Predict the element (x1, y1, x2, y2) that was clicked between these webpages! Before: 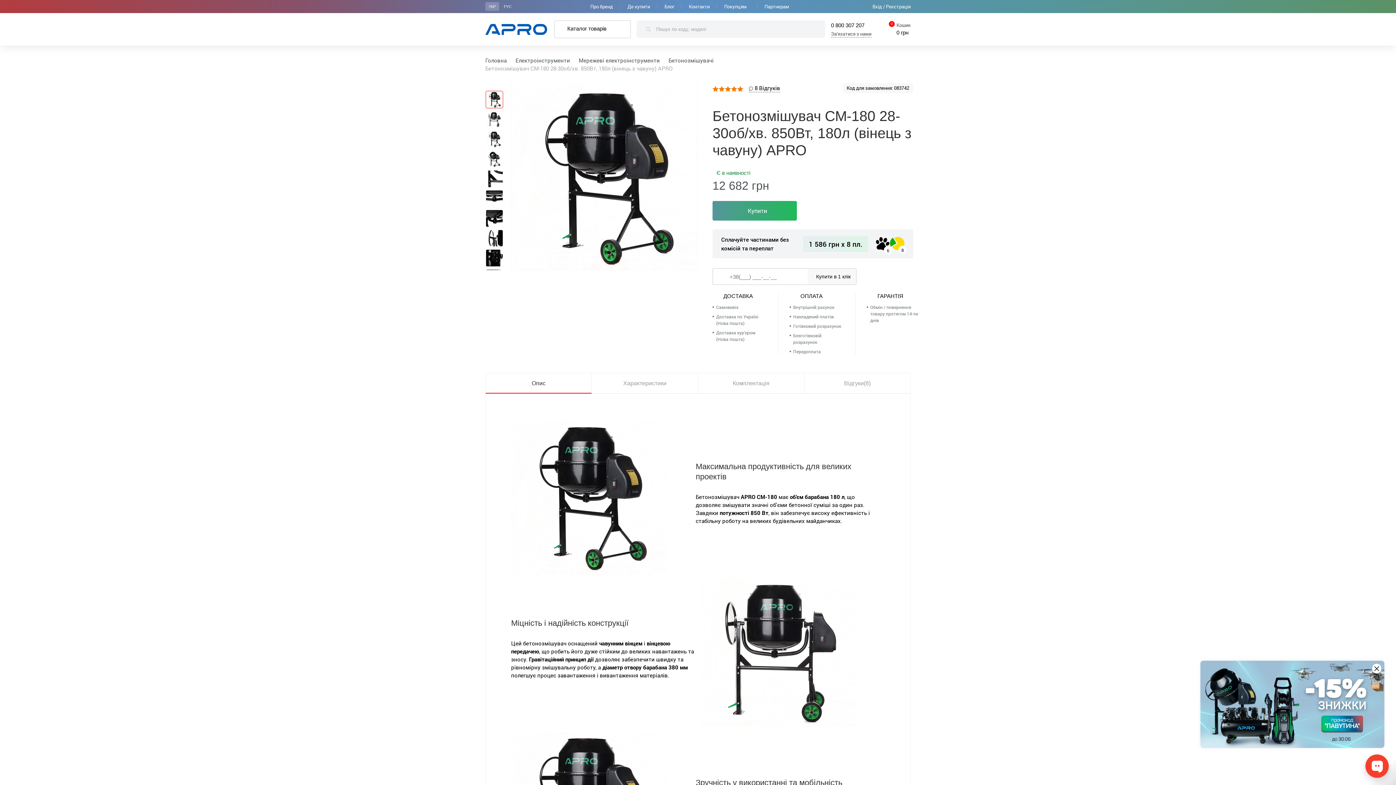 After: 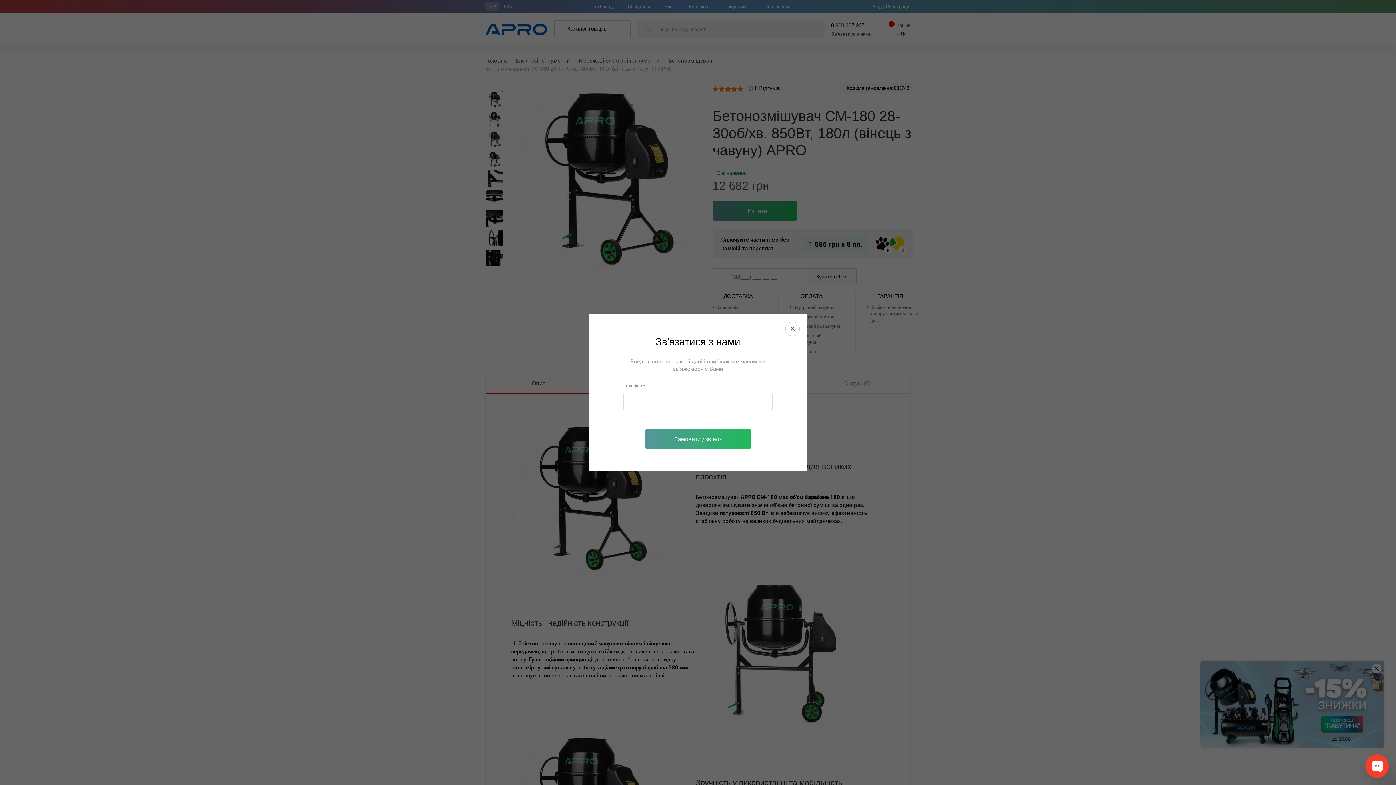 Action: label: Зв'язатися з нами bbox: (831, 30, 871, 37)